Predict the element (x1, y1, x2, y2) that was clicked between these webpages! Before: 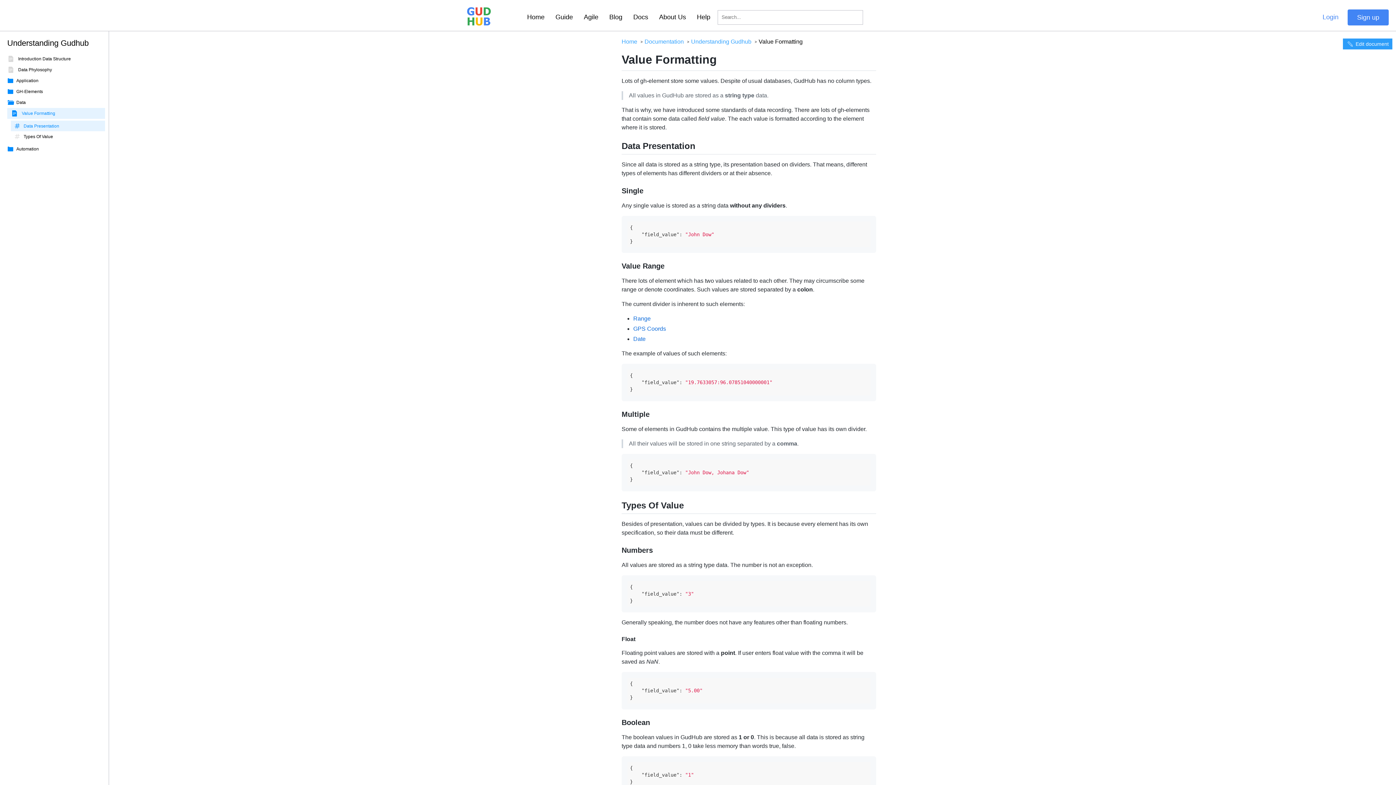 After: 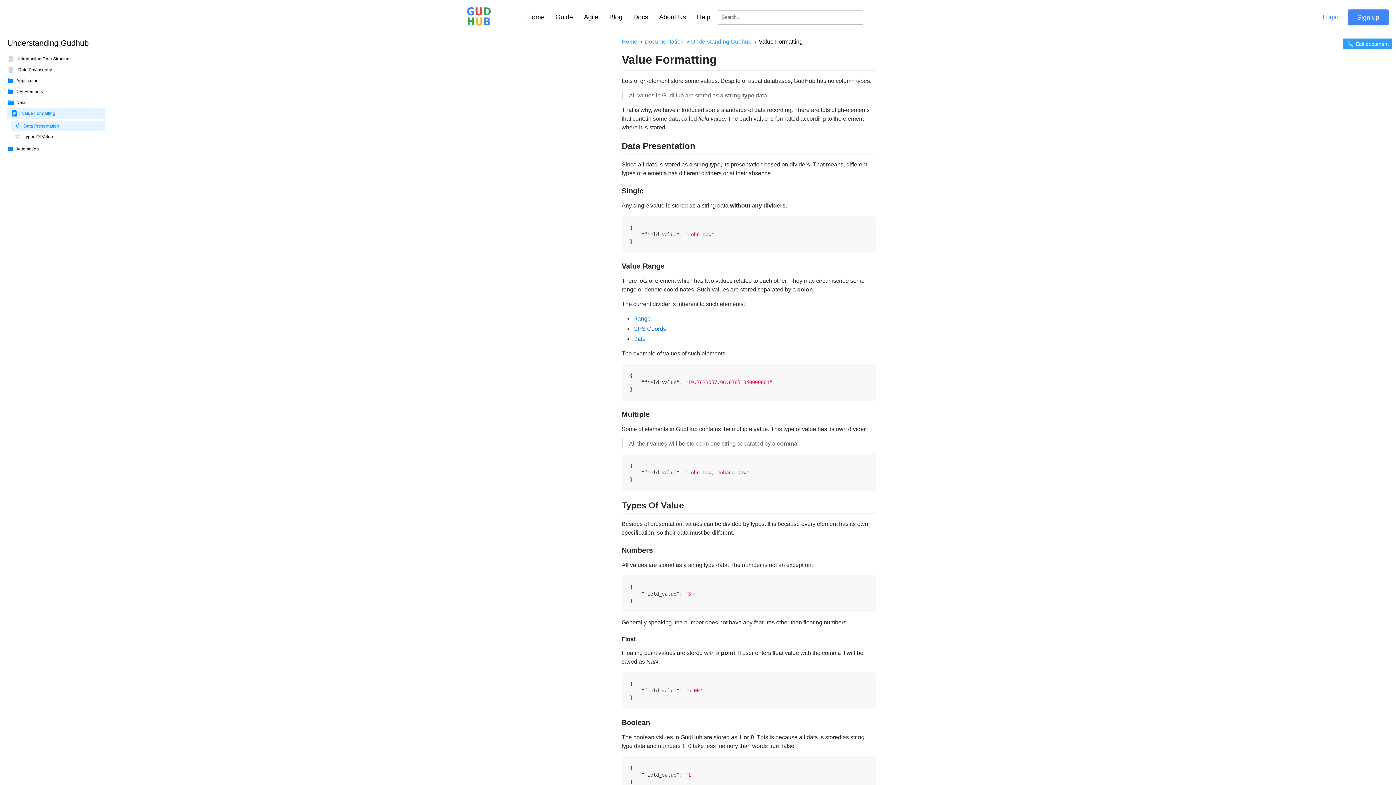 Action: bbox: (7, 108, 105, 118) label: Value Formatting